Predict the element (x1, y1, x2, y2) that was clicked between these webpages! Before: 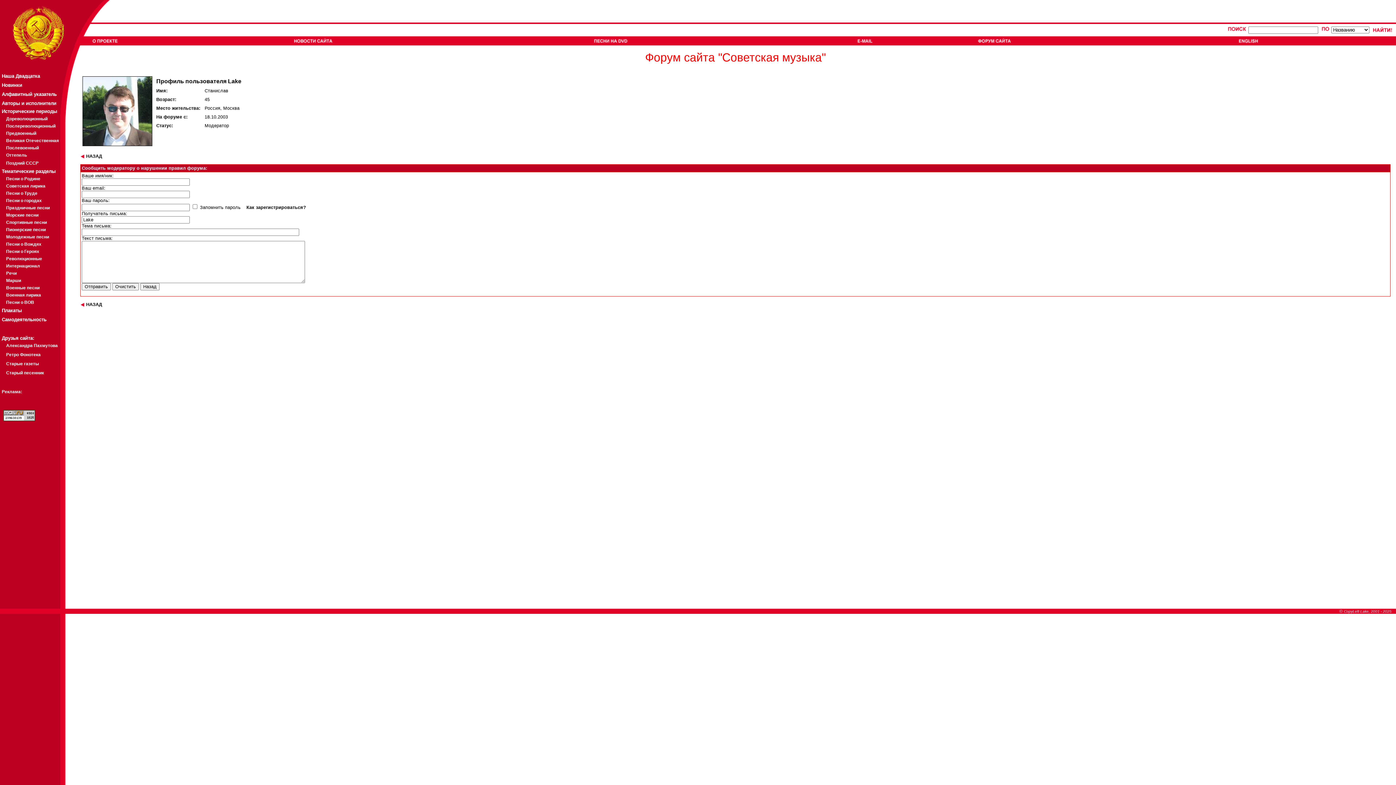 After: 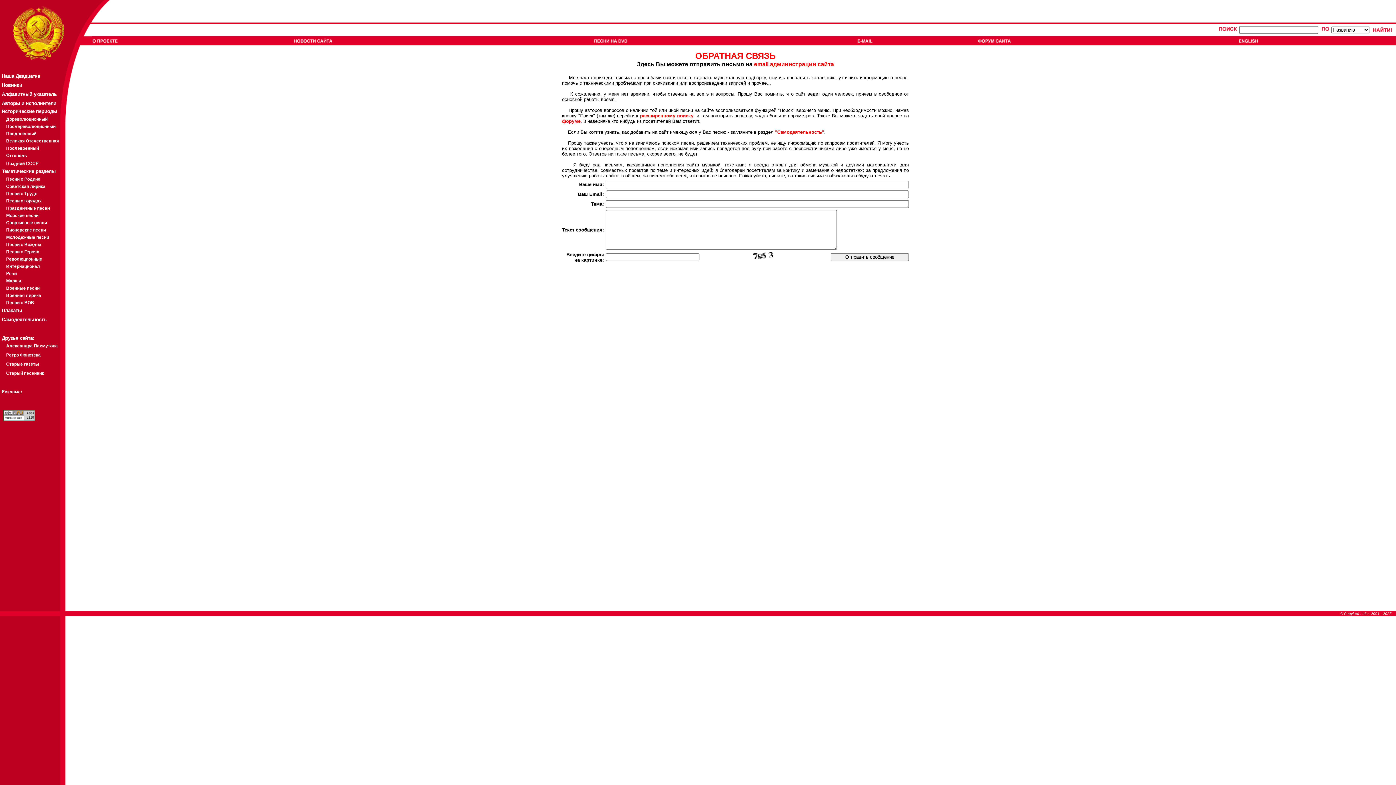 Action: bbox: (857, 39, 873, 44)